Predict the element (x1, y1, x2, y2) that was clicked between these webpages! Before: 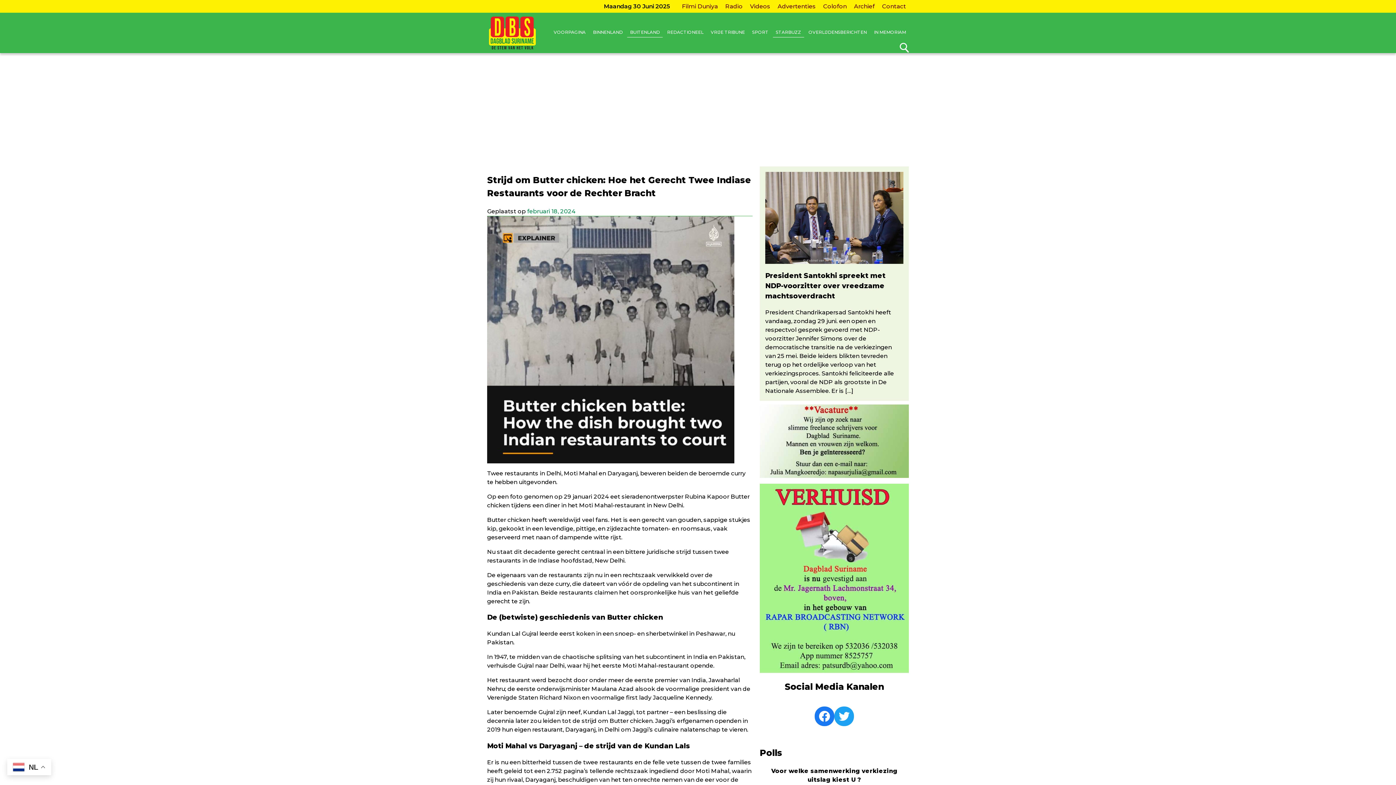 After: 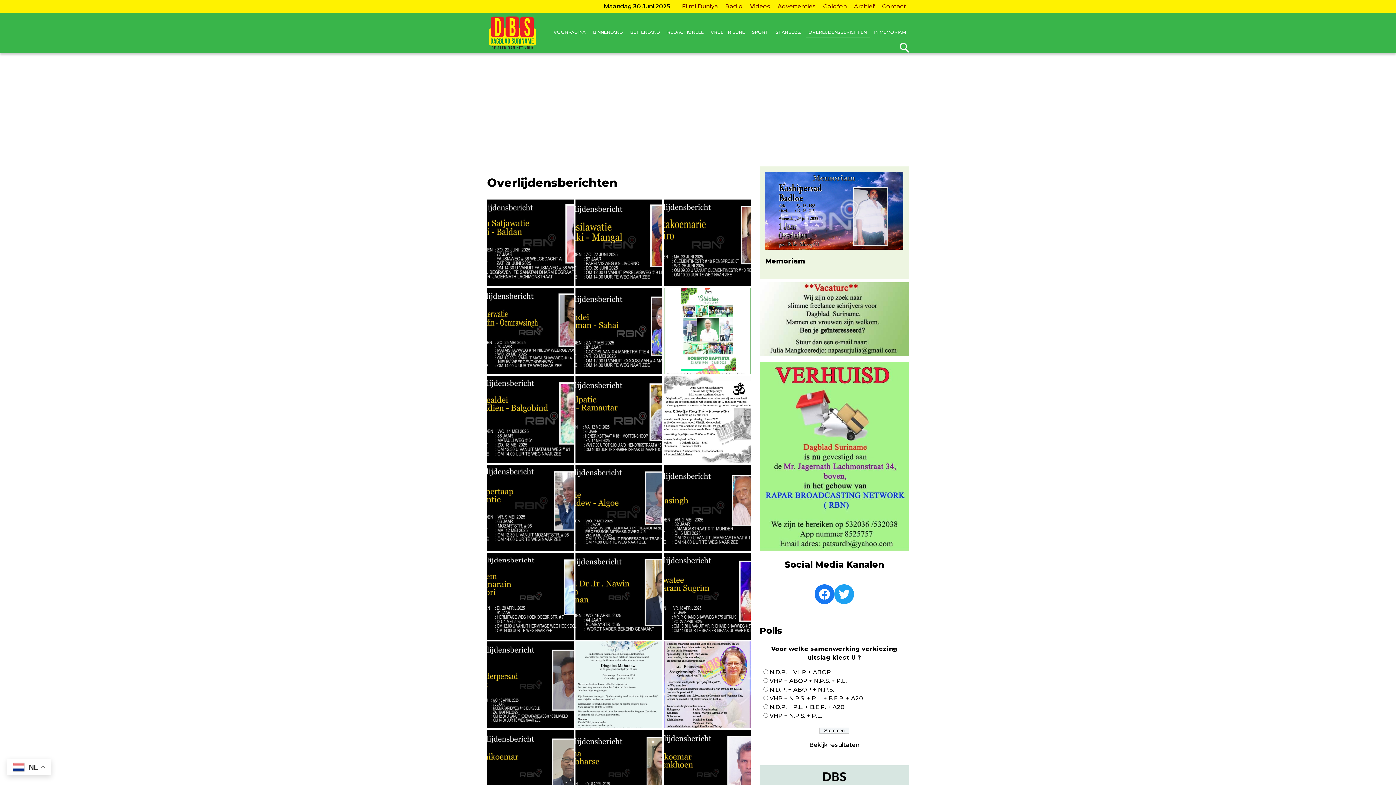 Action: bbox: (805, 27, 869, 37) label: OVERLIJDENSBERICHTEN